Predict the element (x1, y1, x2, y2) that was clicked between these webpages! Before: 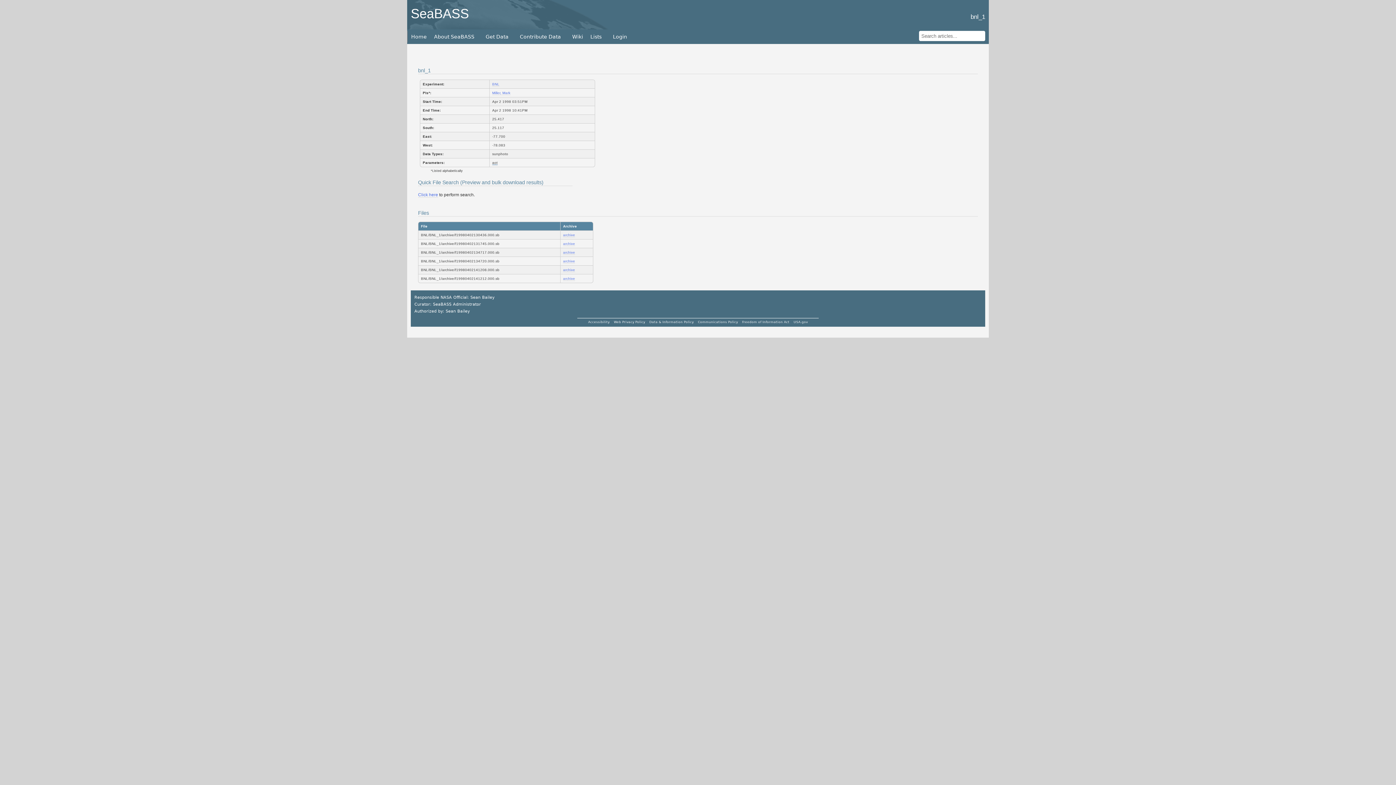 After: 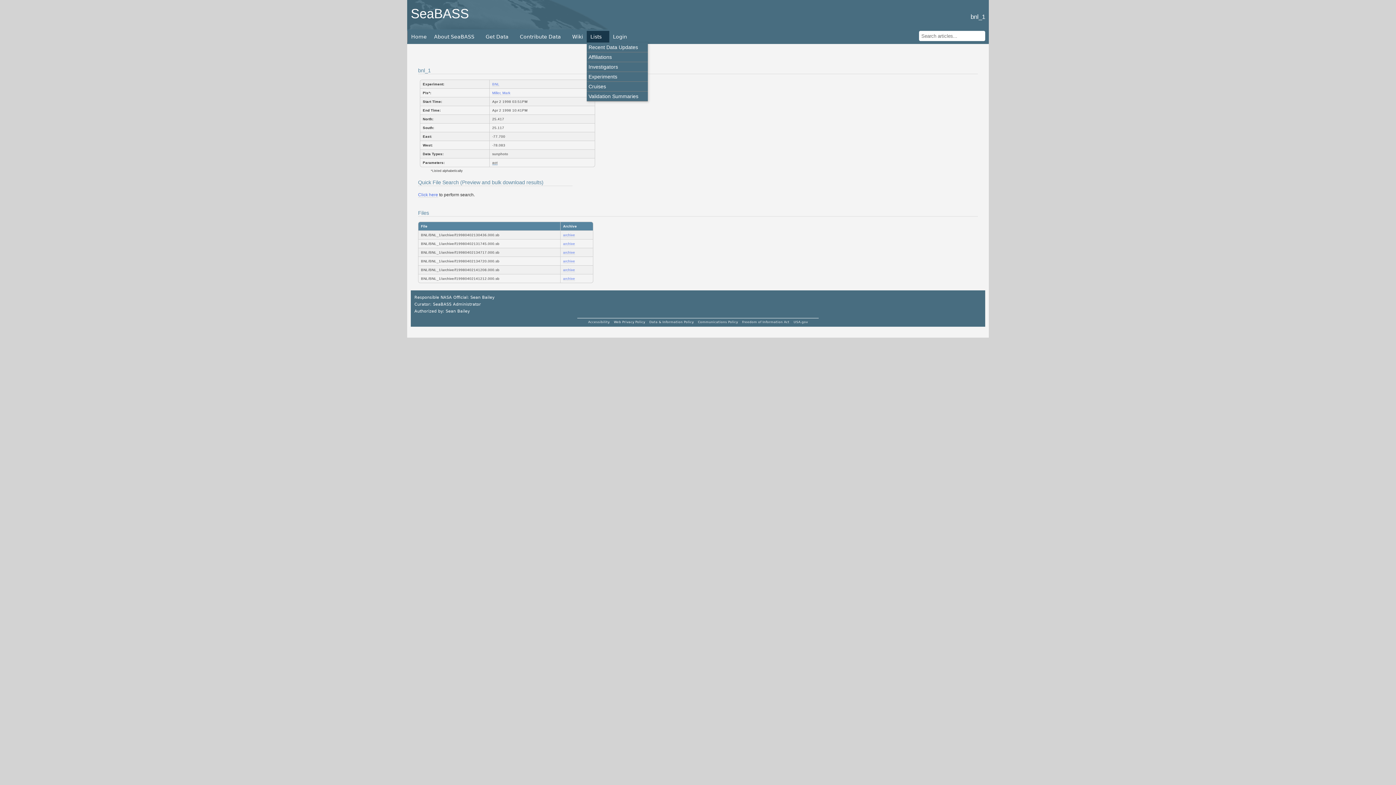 Action: label: Lists bbox: (586, 30, 609, 42)